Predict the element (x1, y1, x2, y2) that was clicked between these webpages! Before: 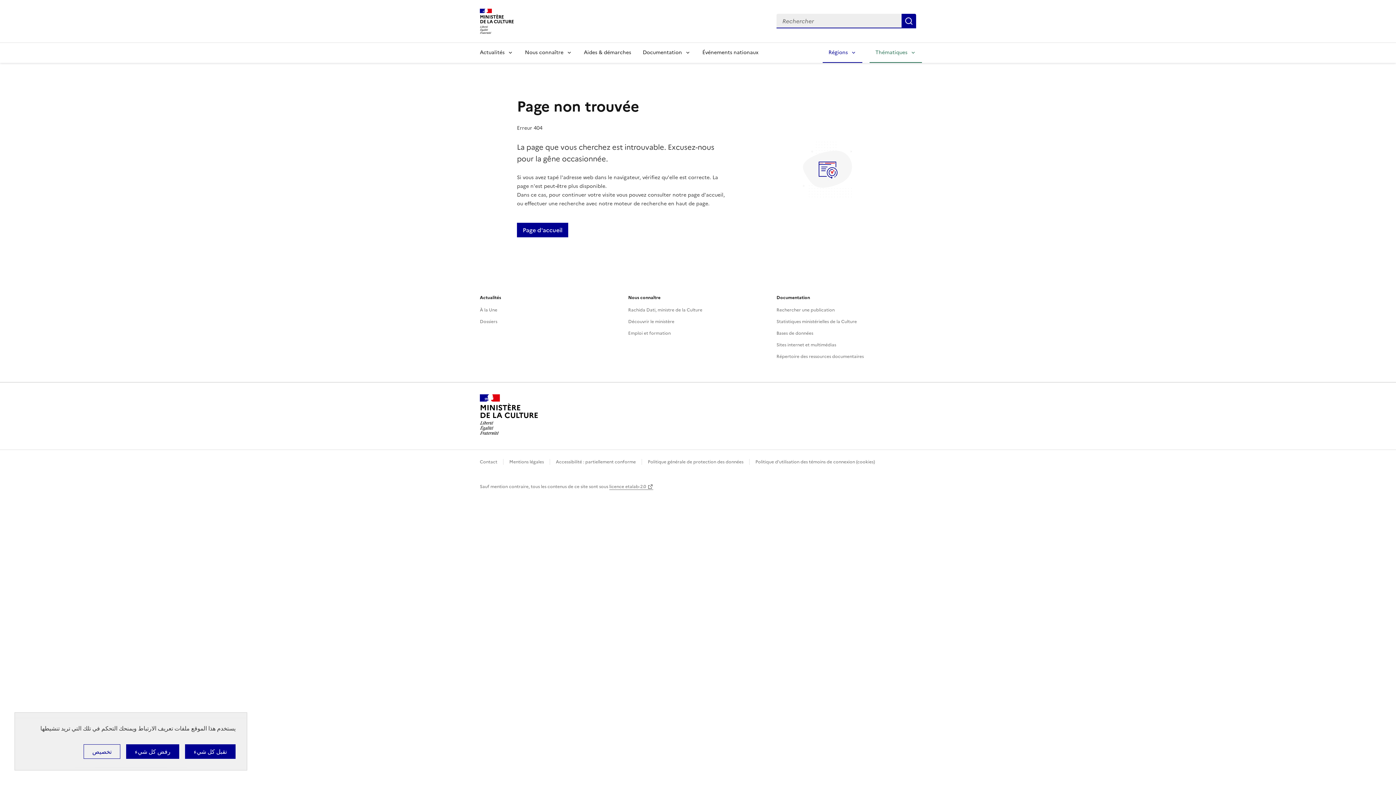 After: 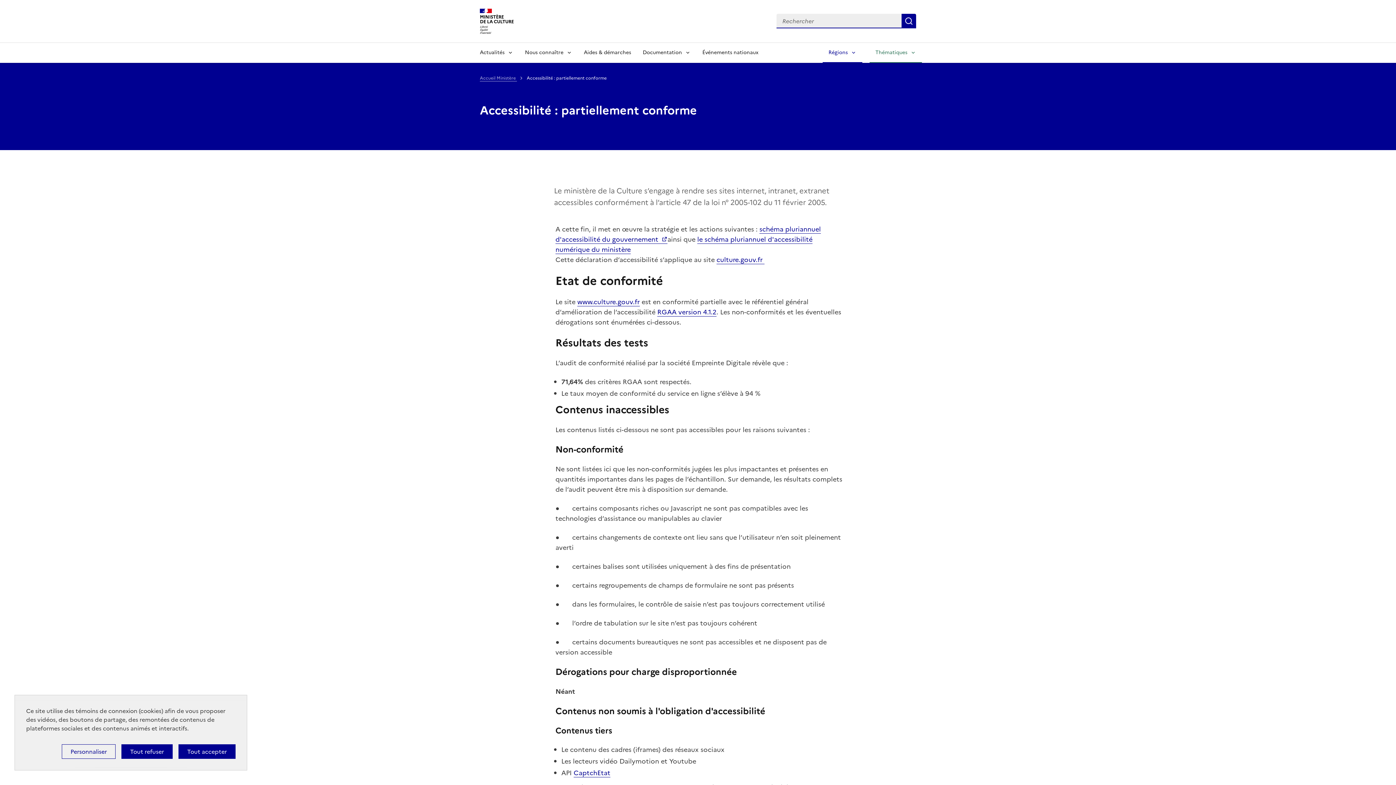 Action: label: Accessibilité : partiellement conforme bbox: (556, 459, 636, 465)